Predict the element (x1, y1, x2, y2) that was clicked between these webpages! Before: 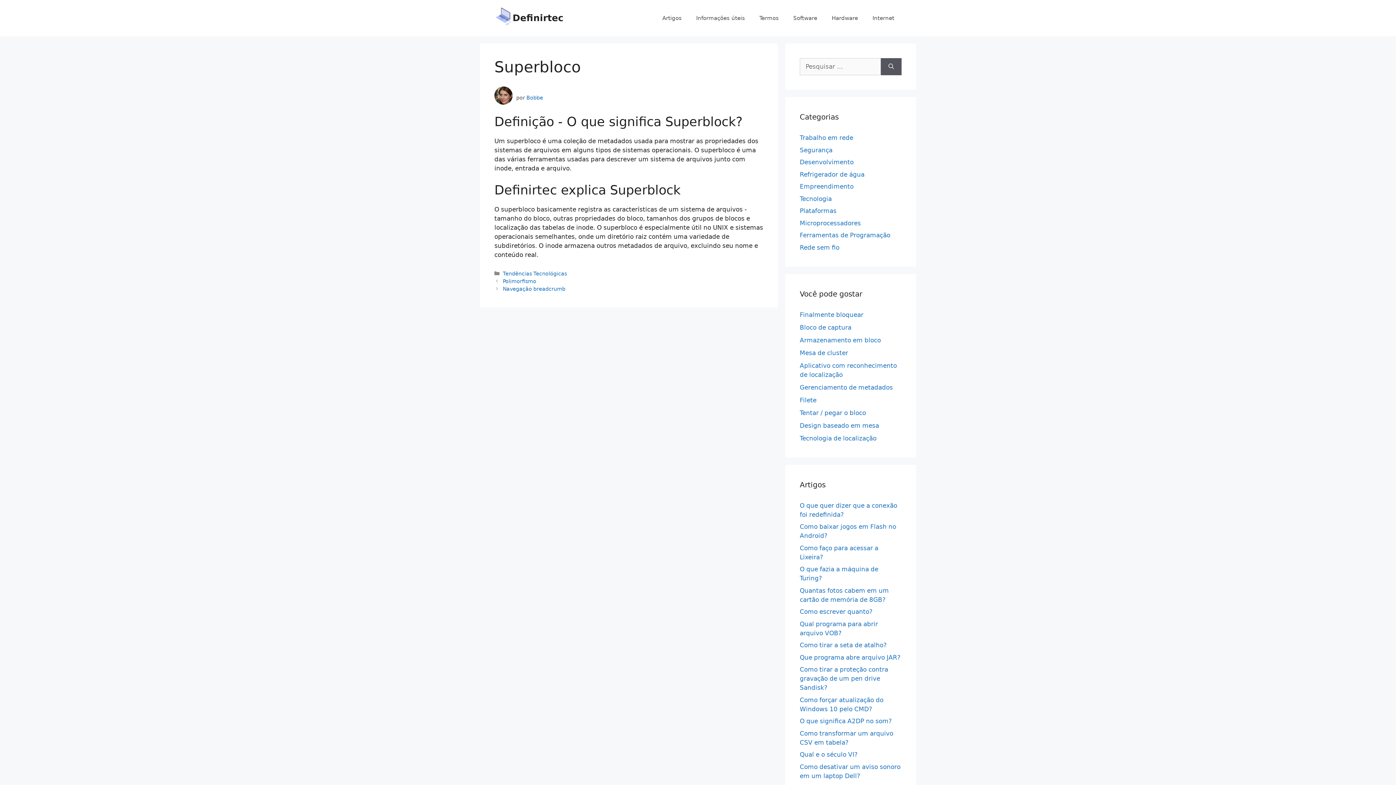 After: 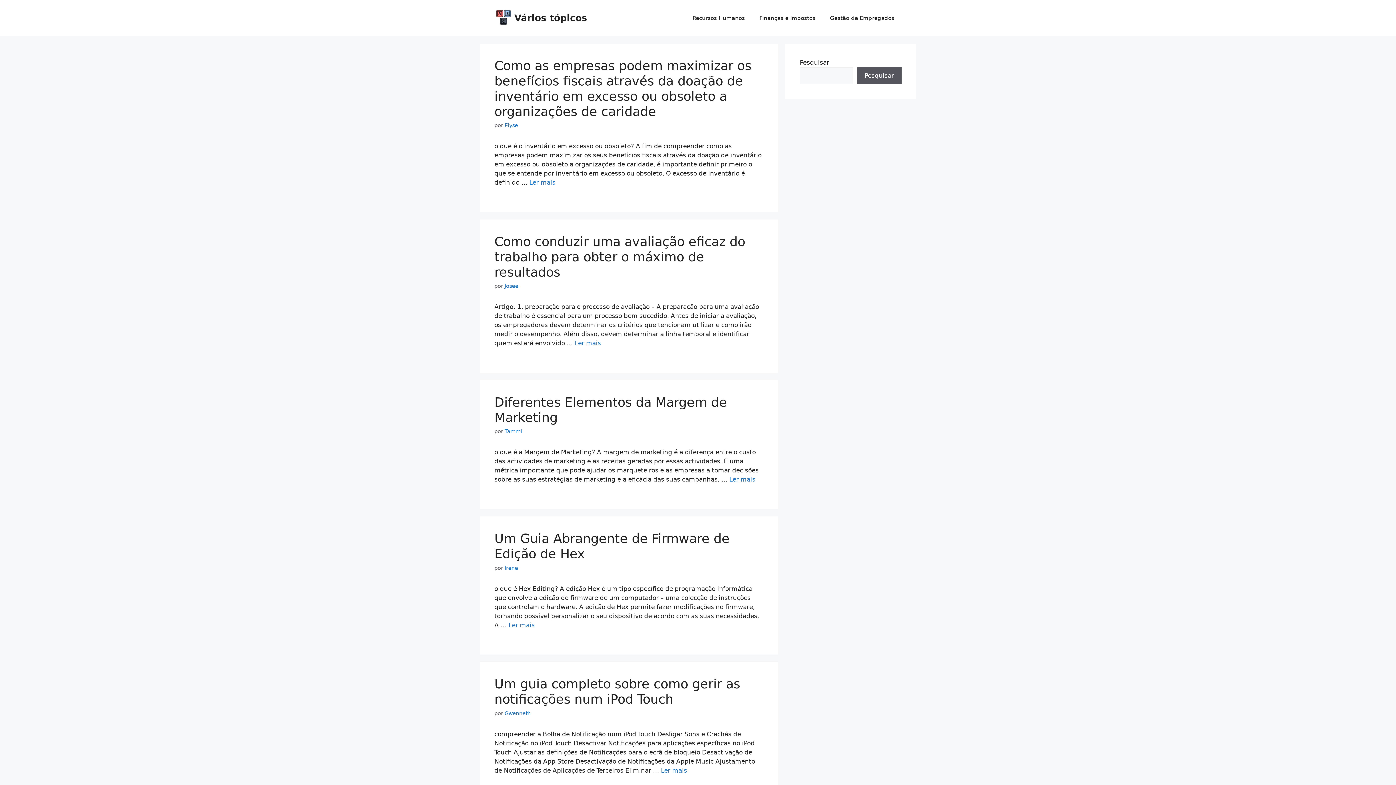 Action: label: Informações úteis bbox: (689, 7, 752, 29)